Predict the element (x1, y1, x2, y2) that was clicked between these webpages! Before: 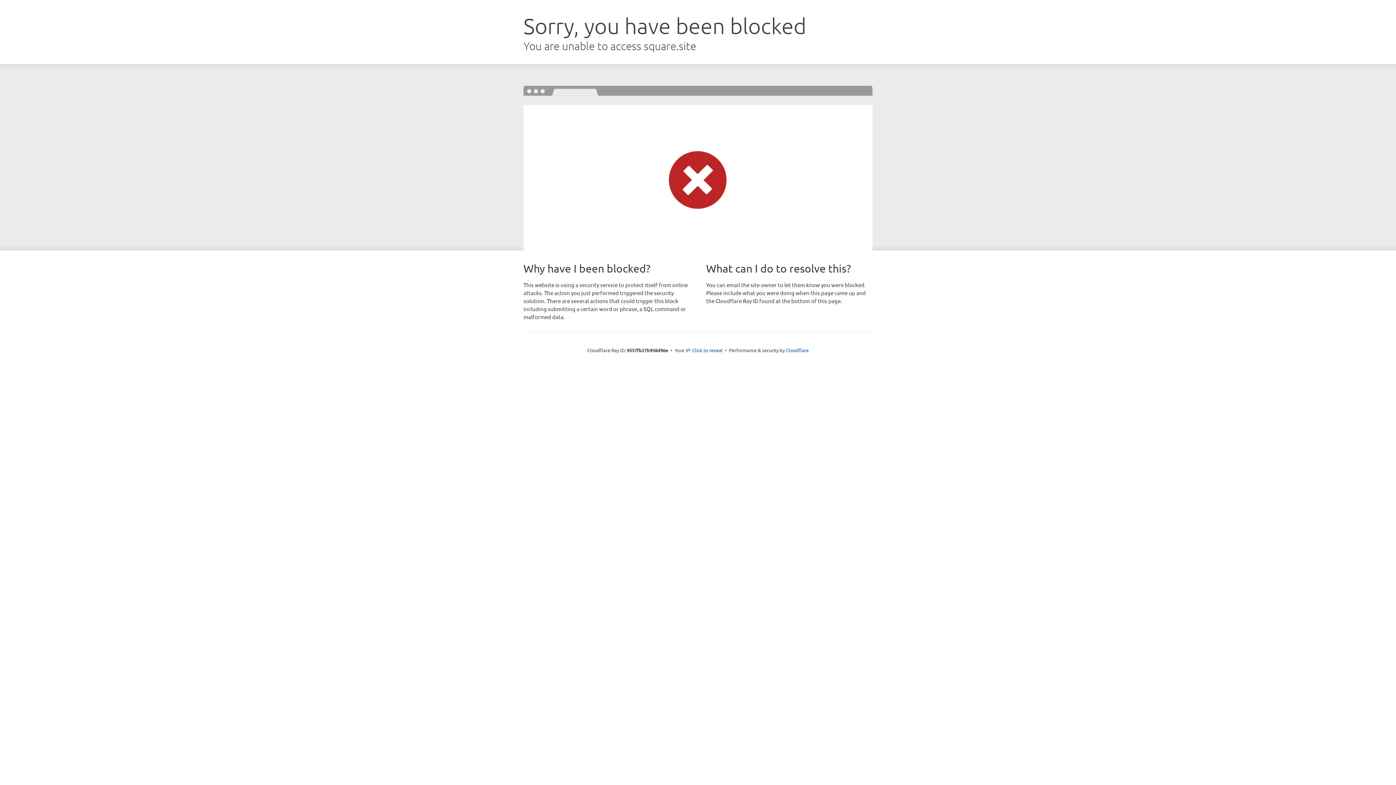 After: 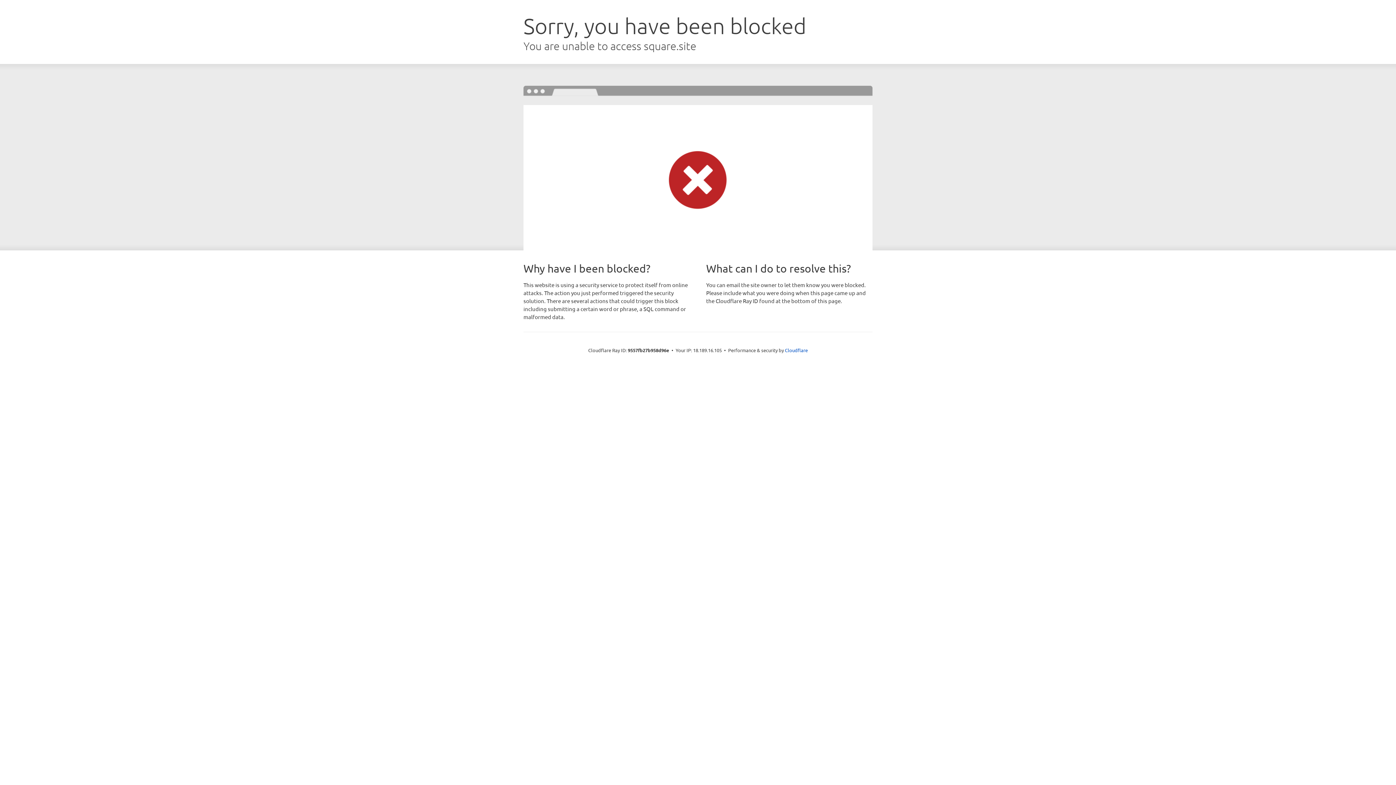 Action: label: Click to reveal bbox: (692, 346, 722, 353)